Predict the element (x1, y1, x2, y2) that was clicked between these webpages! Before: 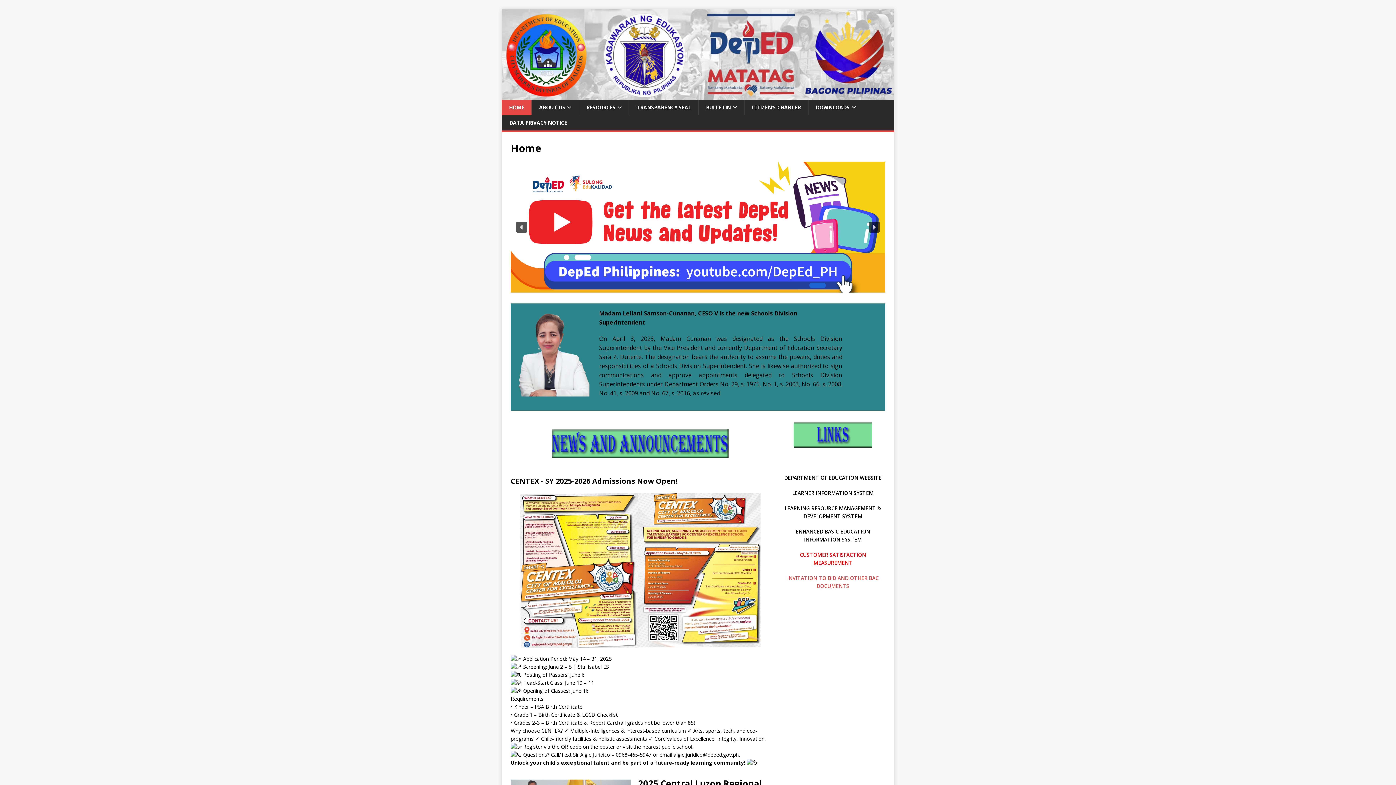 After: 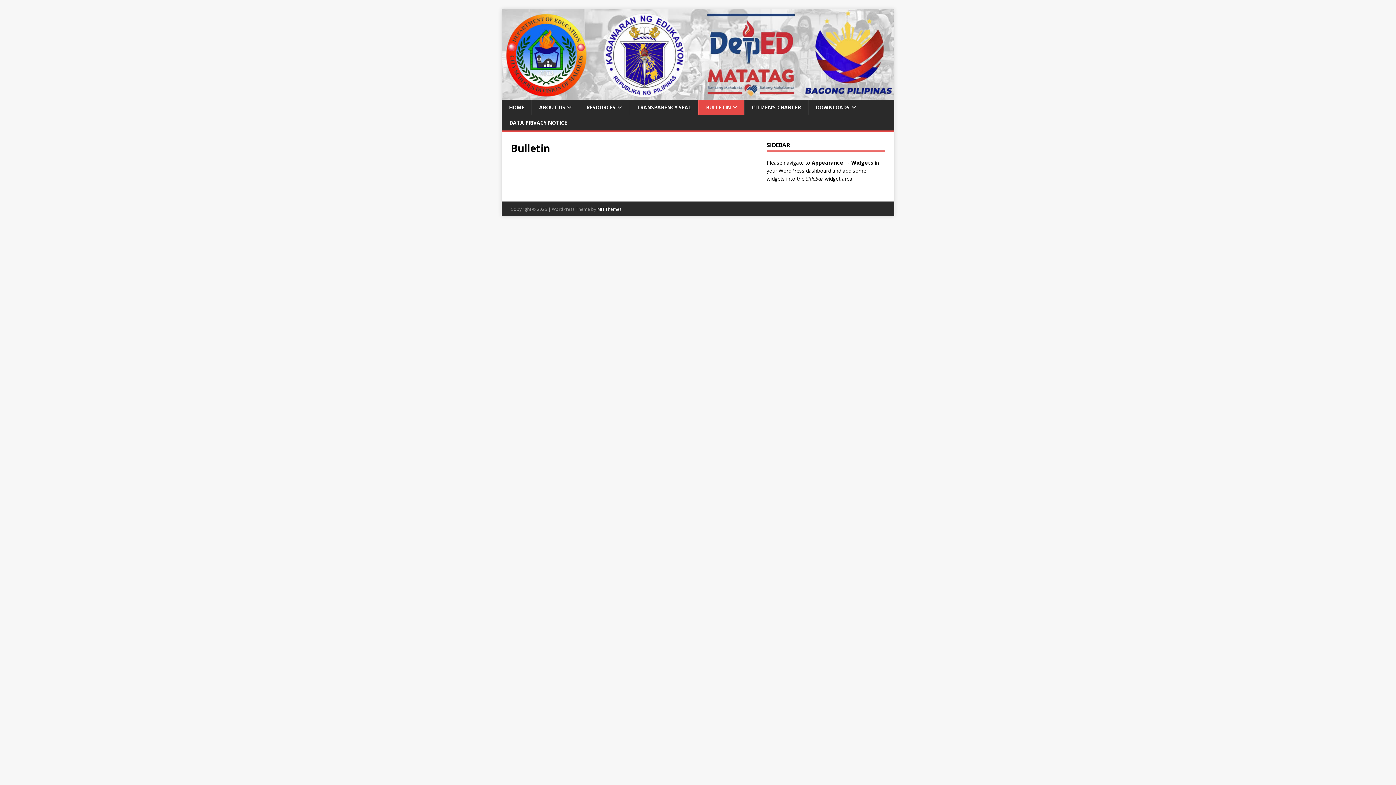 Action: bbox: (698, 100, 744, 115) label: BULLETIN